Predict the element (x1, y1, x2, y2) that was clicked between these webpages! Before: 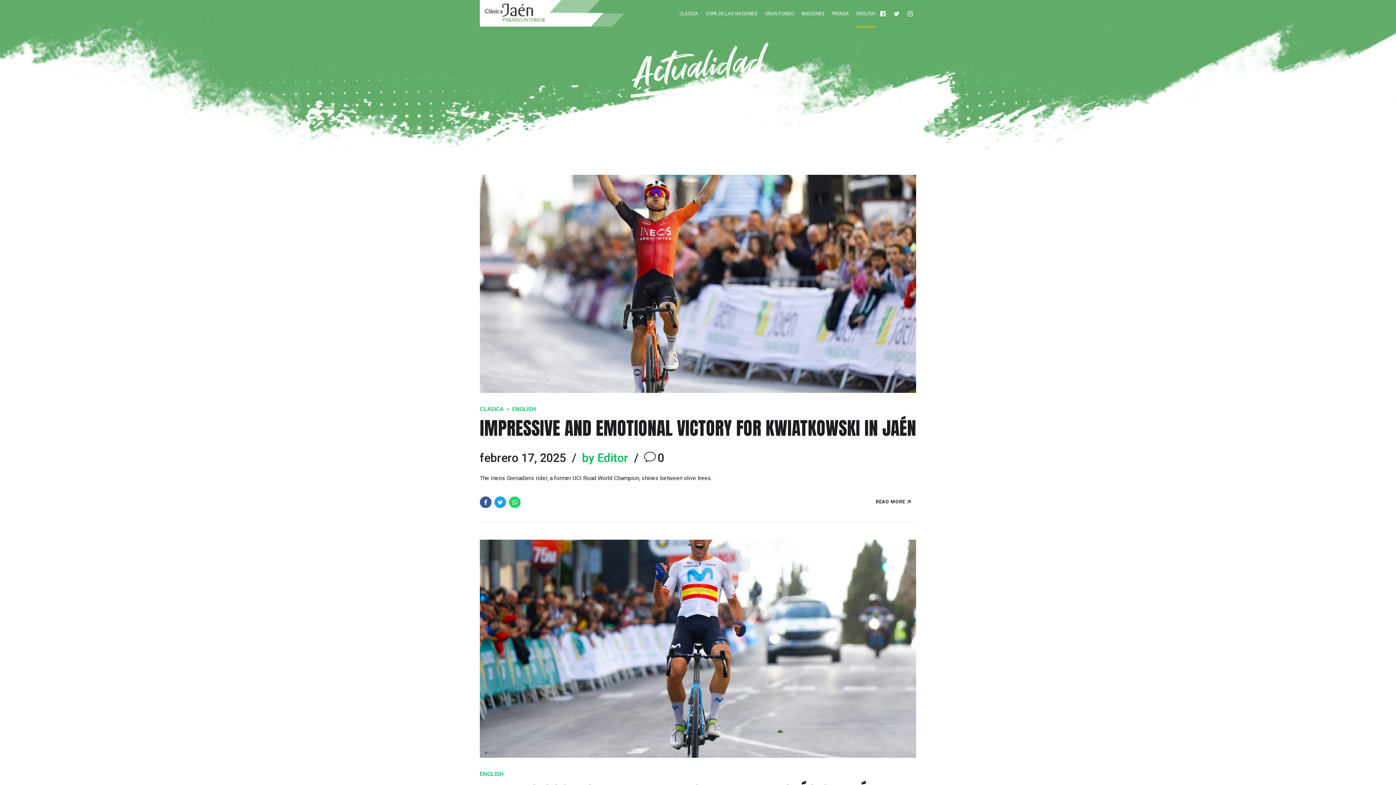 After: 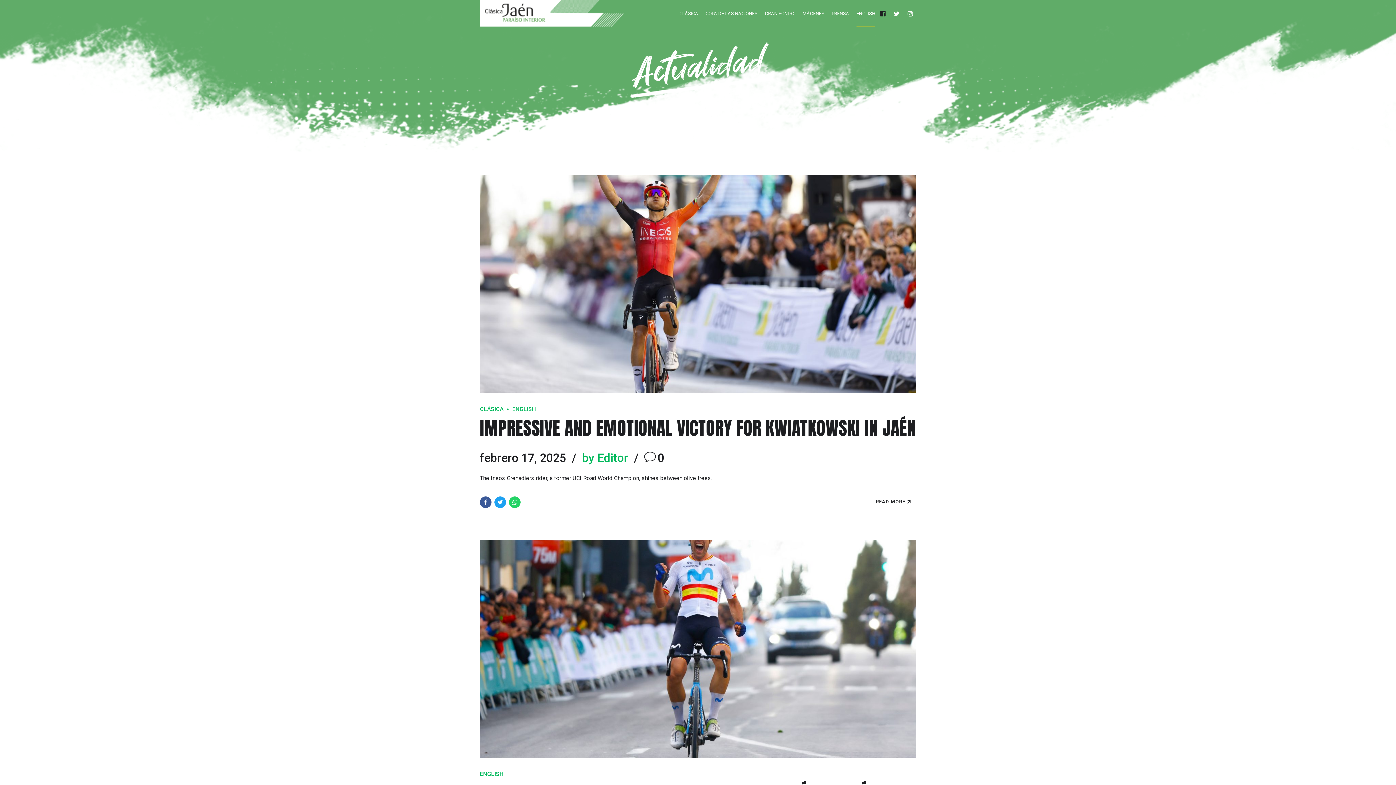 Action: bbox: (880, 0, 889, 27)